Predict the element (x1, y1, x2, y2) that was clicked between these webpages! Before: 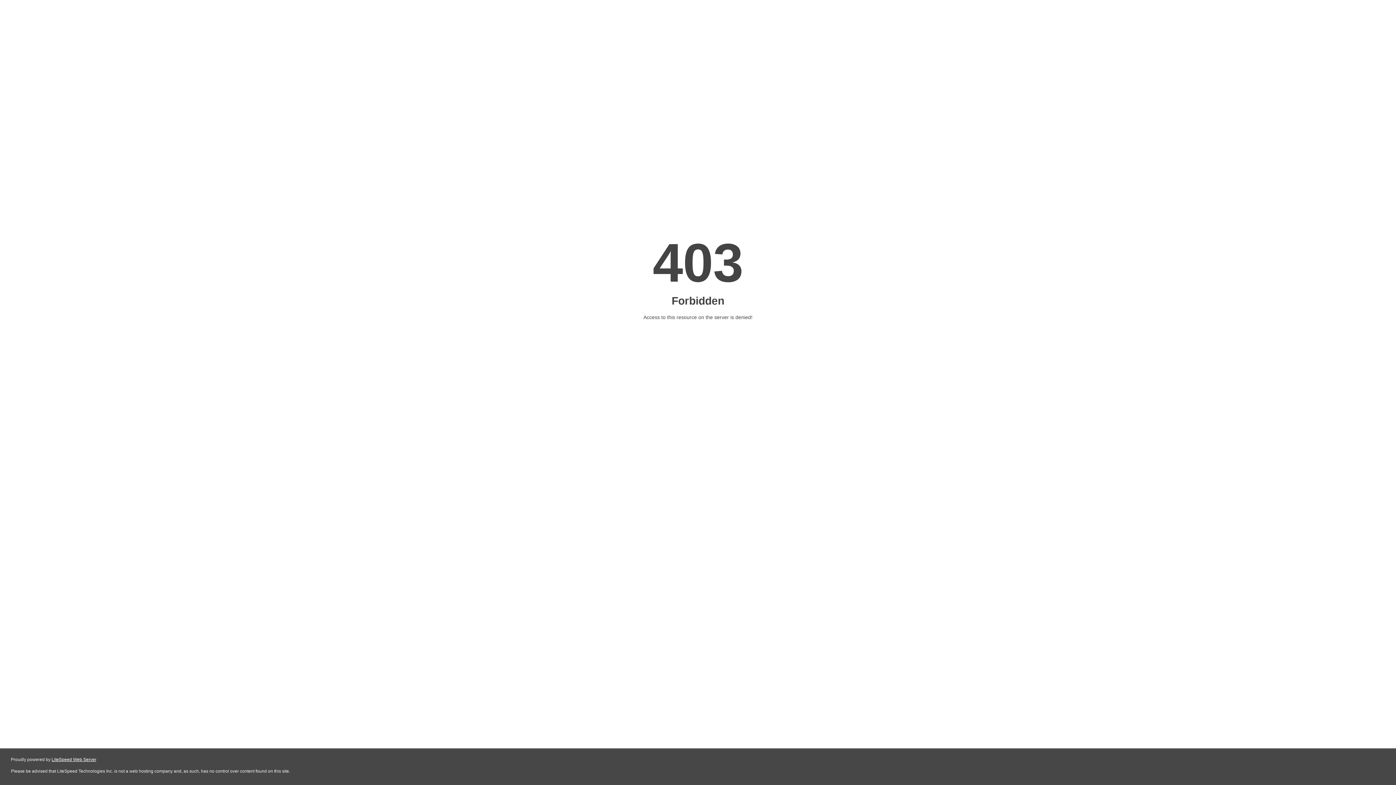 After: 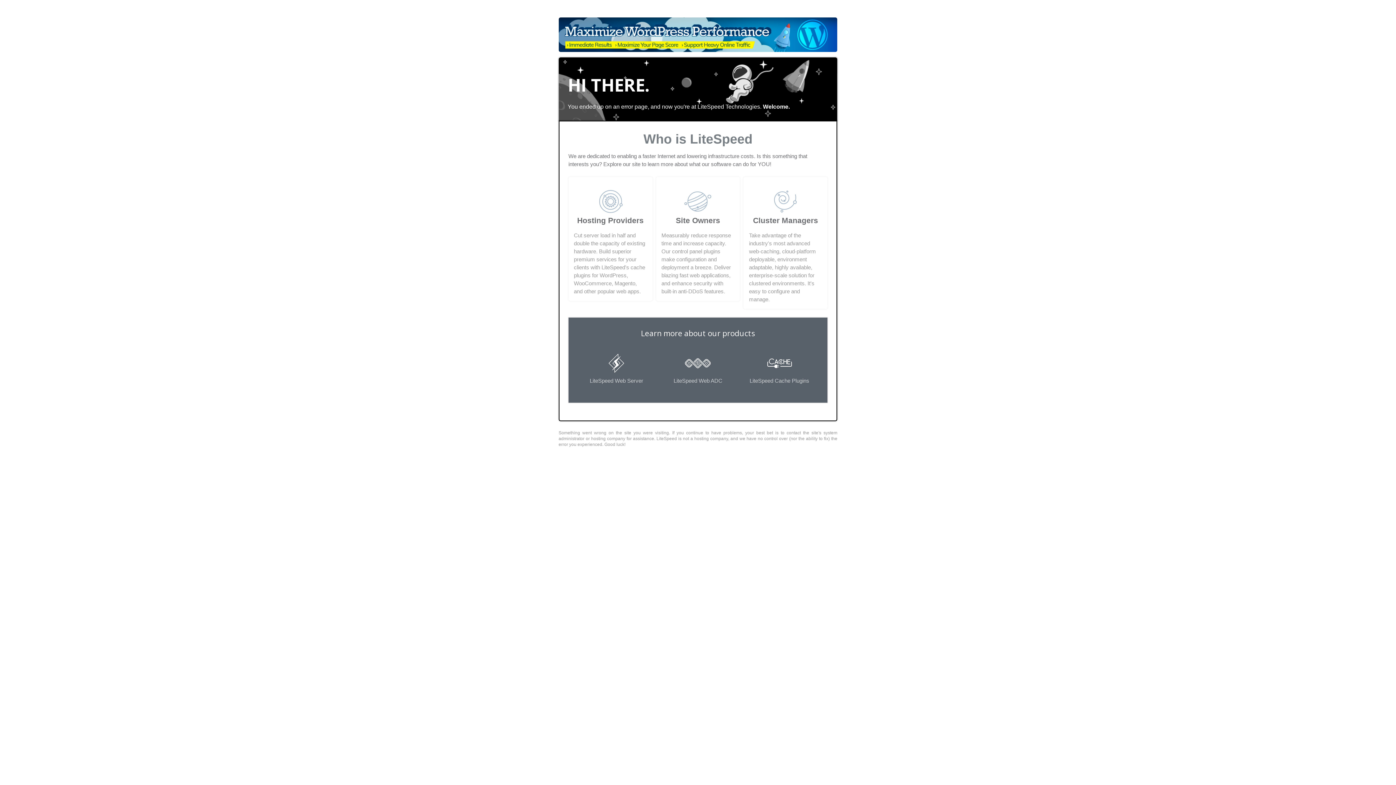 Action: label: LiteSpeed Web Server bbox: (51, 757, 96, 762)